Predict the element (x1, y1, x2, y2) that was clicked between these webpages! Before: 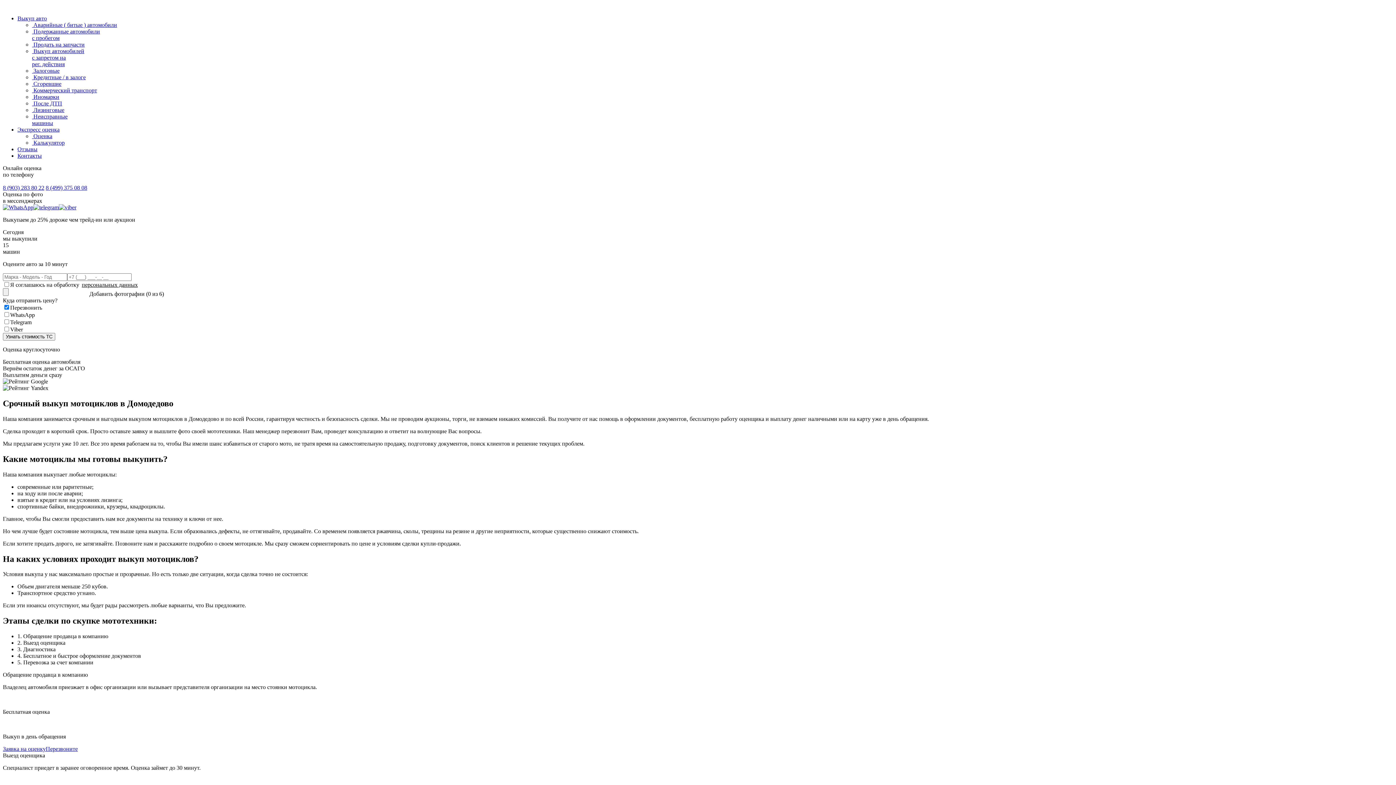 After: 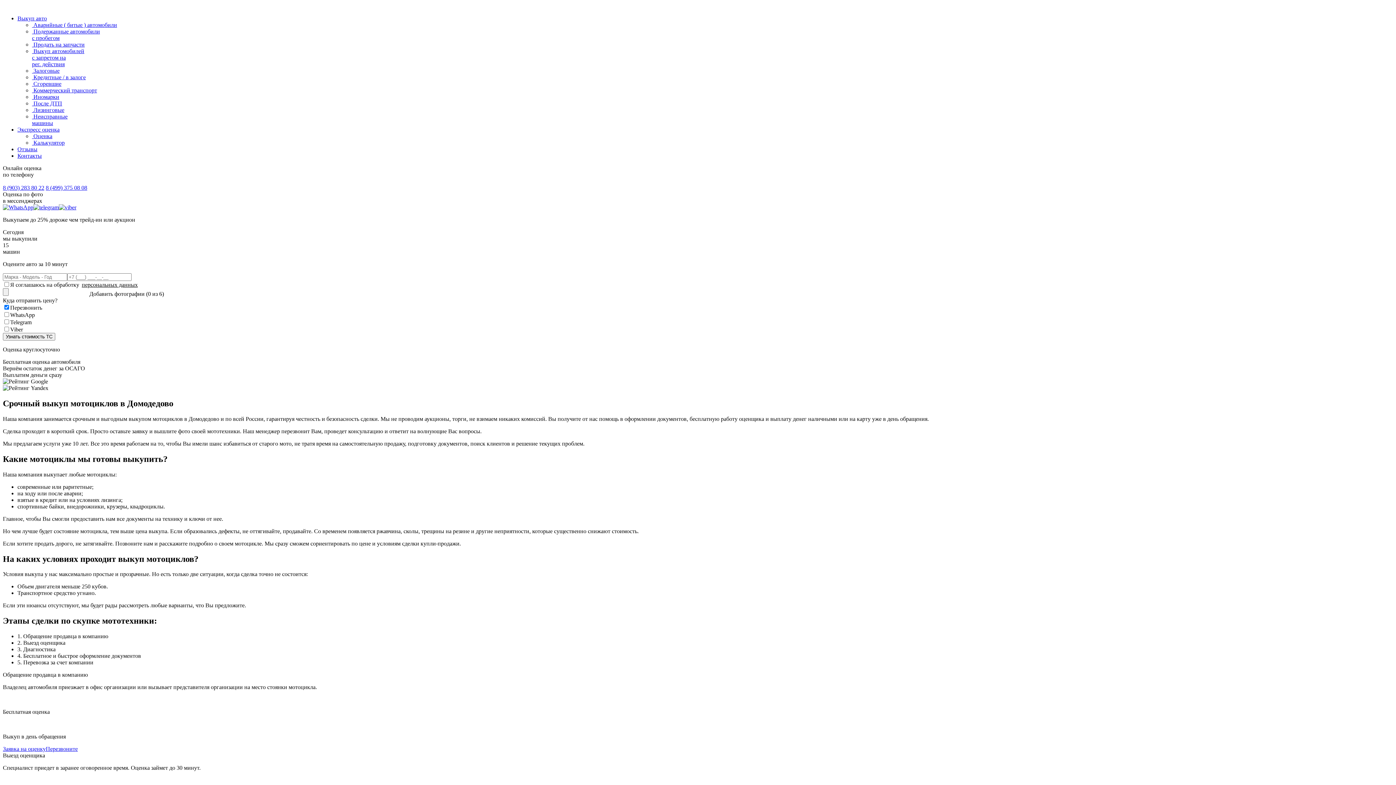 Action: bbox: (2, 204, 33, 210)